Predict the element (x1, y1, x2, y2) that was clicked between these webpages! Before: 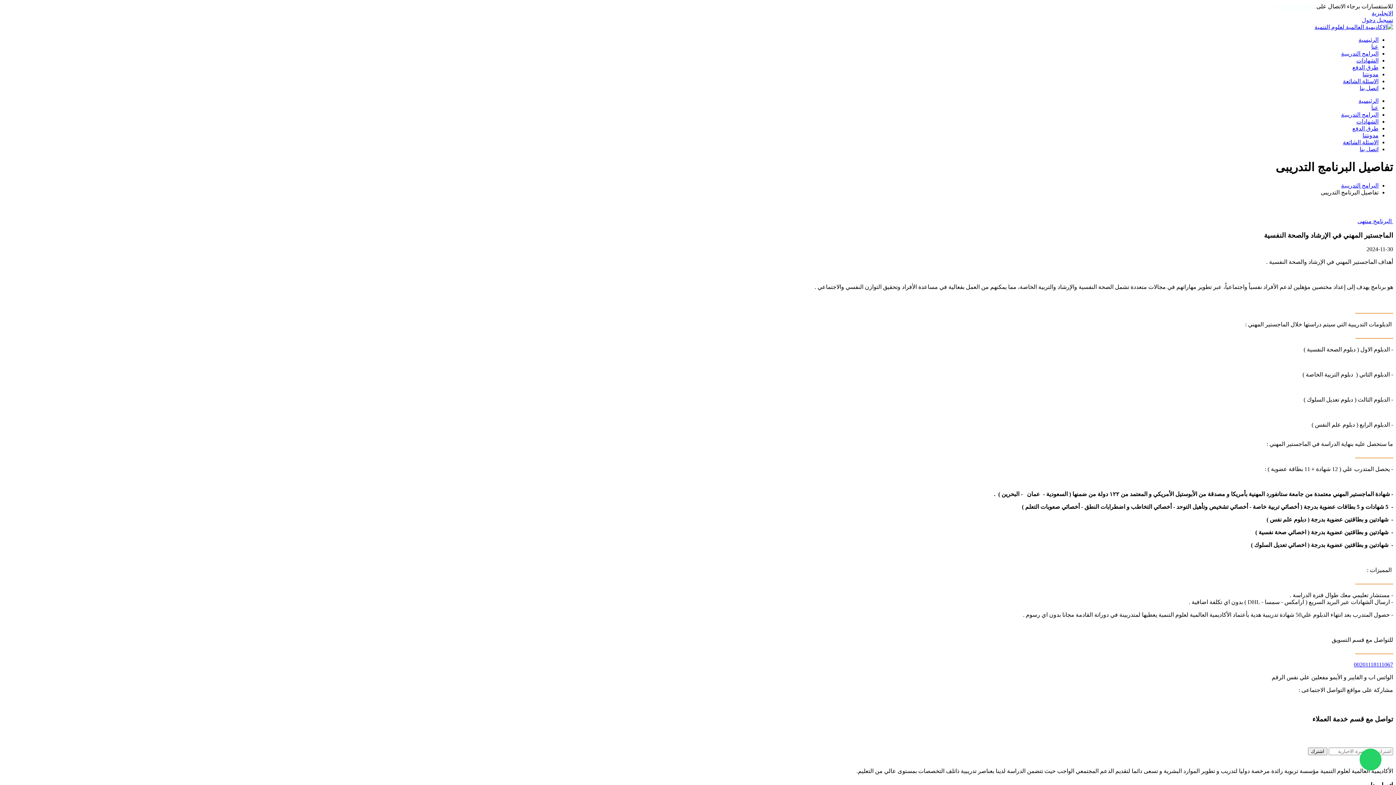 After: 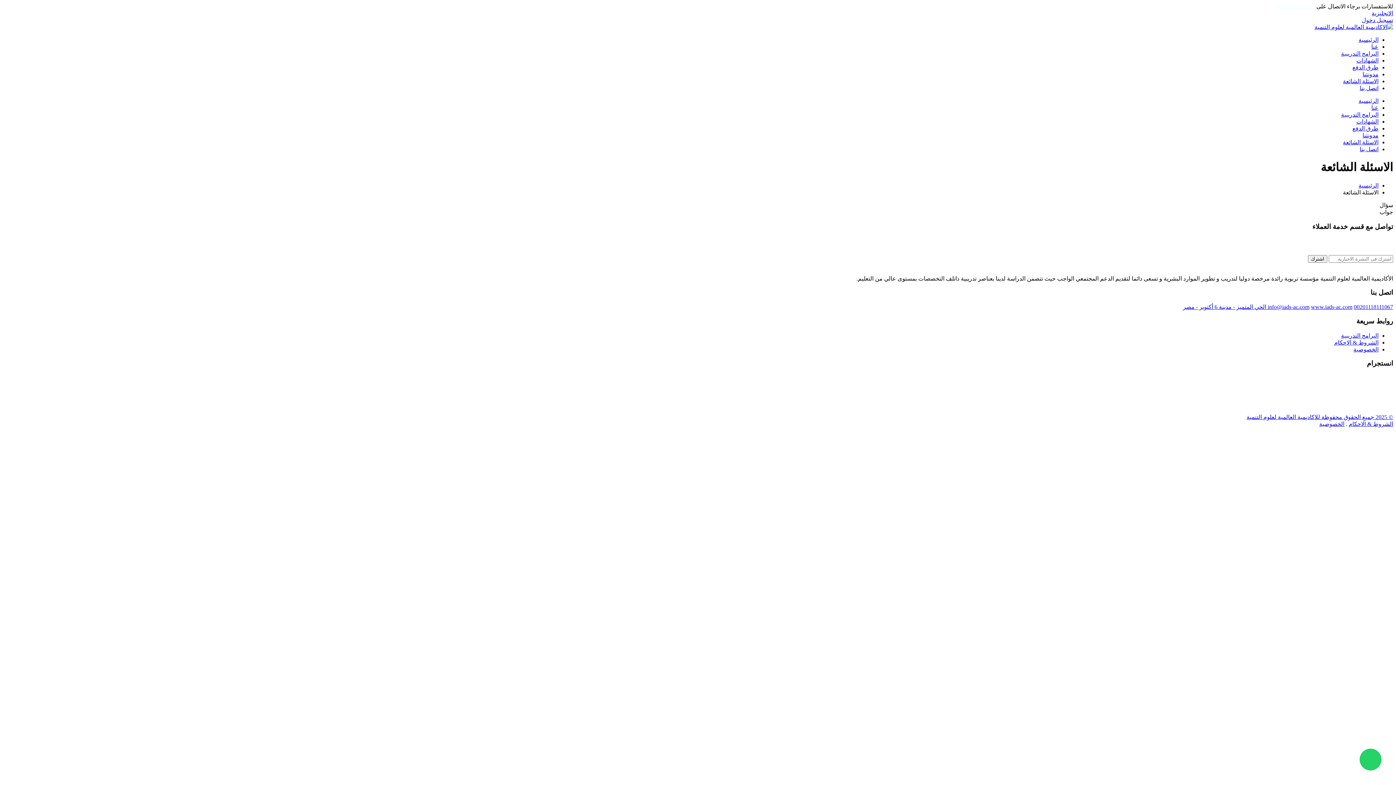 Action: bbox: (1343, 78, 1378, 84) label: الاسئلة الشائعة